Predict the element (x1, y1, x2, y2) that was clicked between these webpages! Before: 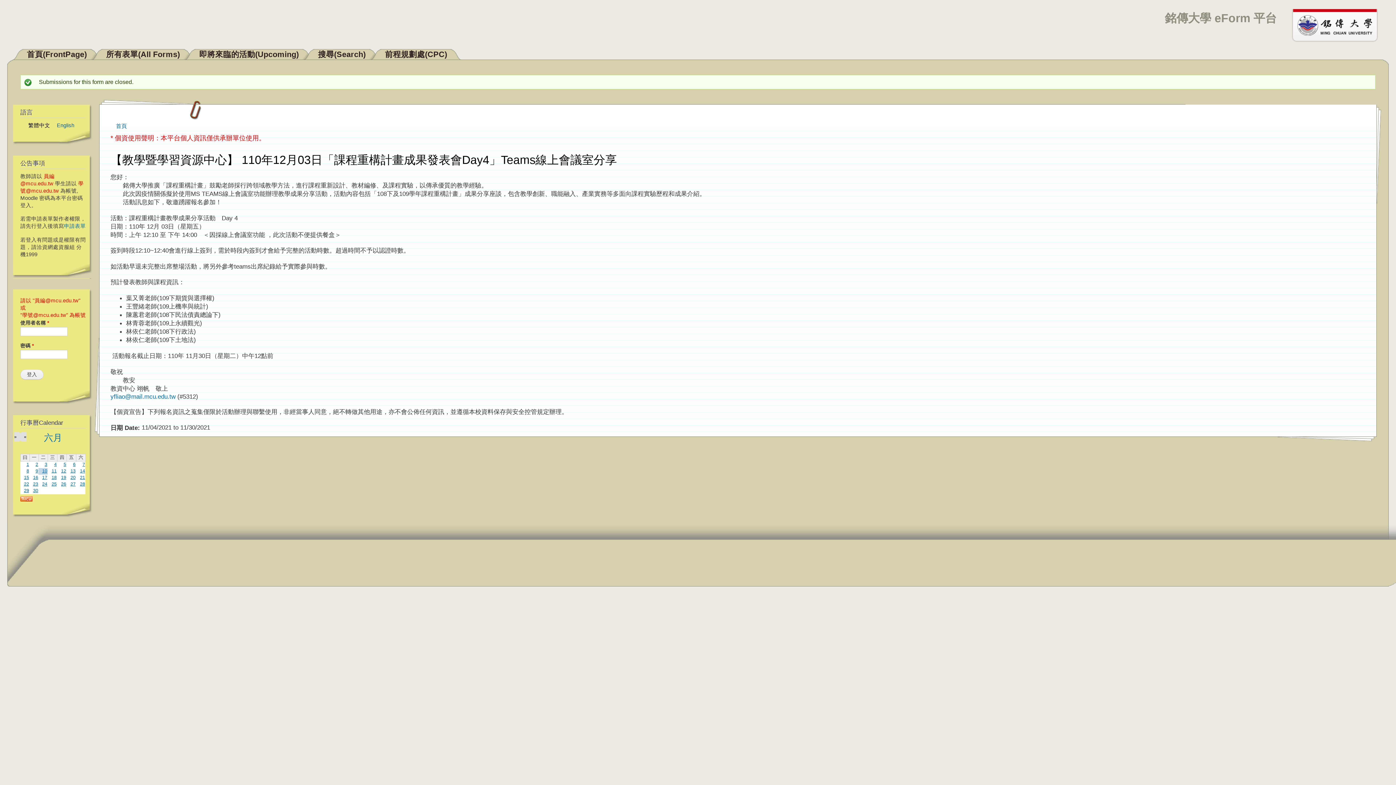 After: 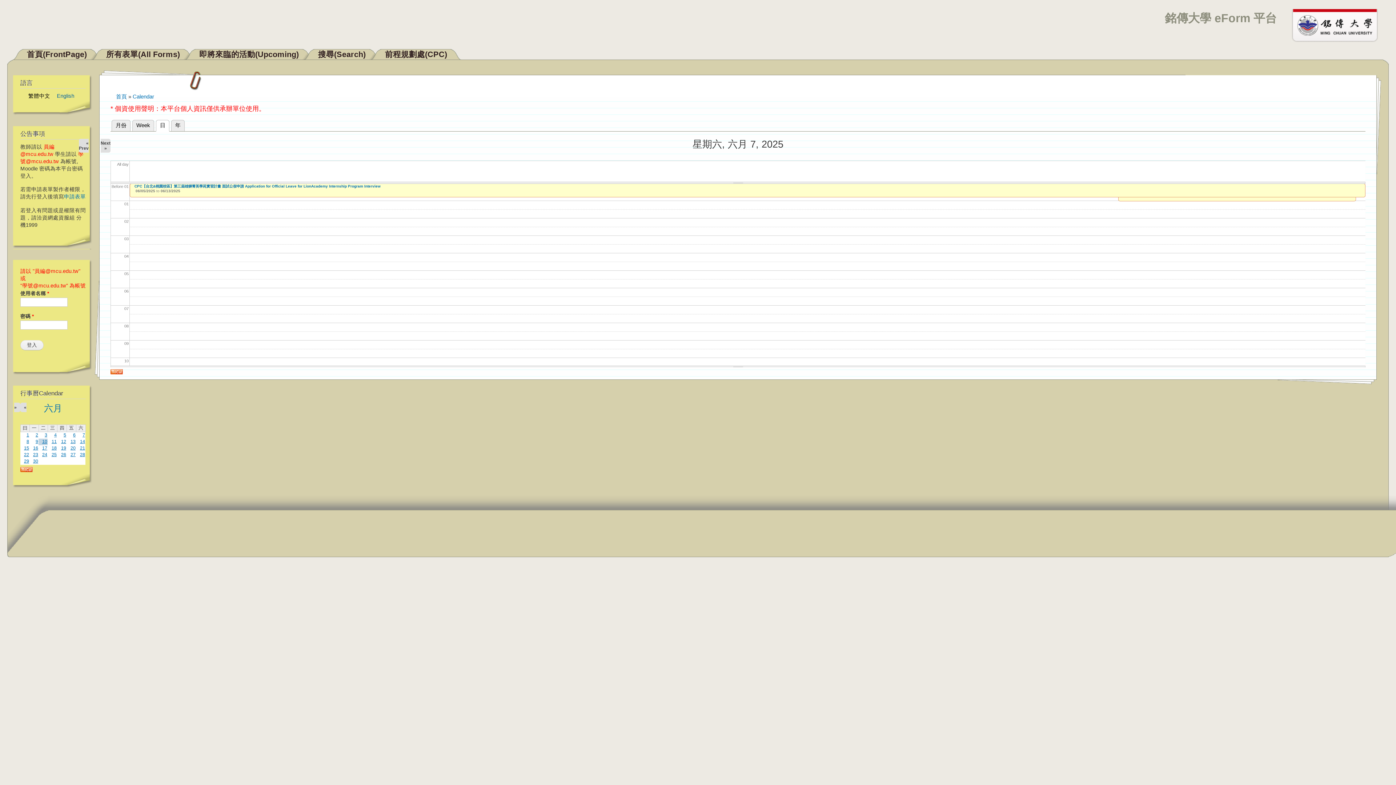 Action: label: 7 bbox: (82, 462, 85, 467)